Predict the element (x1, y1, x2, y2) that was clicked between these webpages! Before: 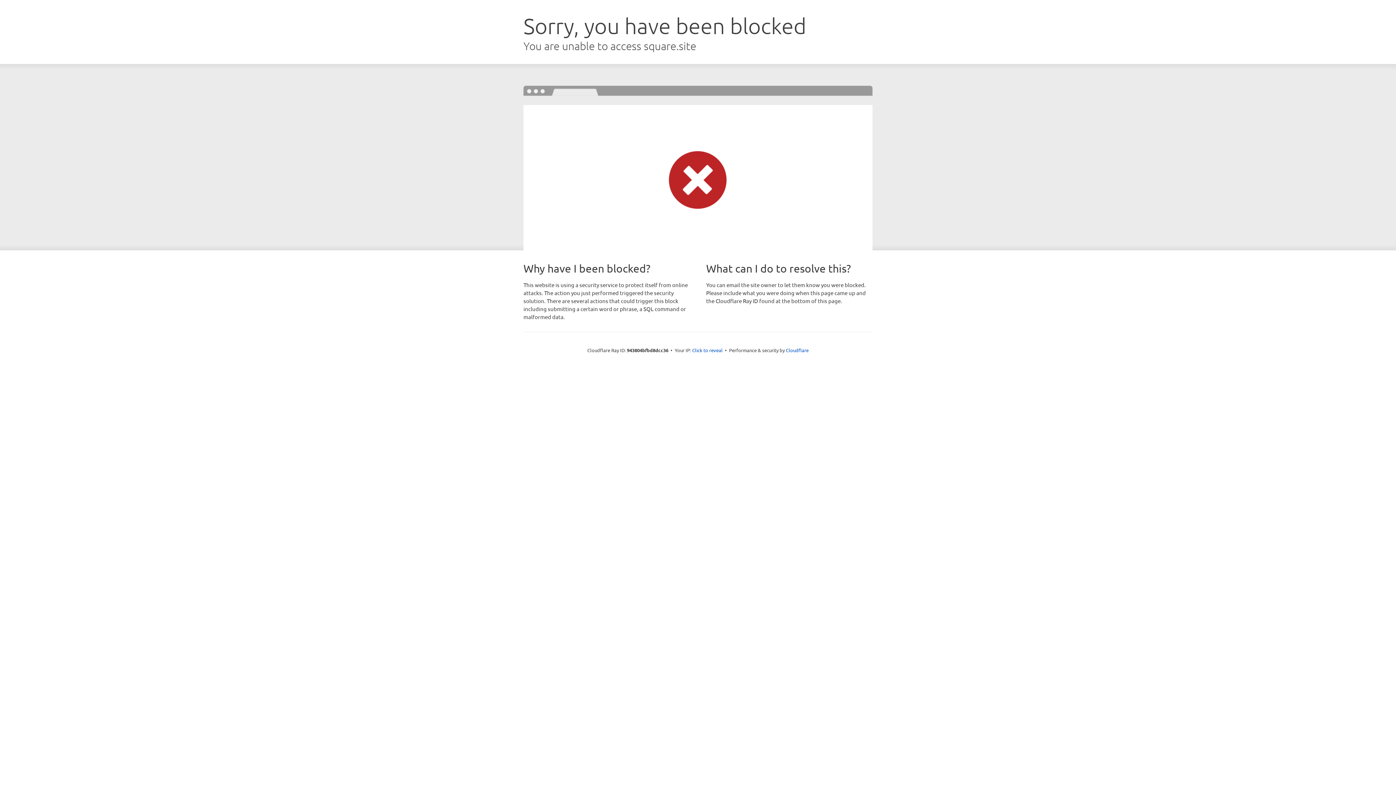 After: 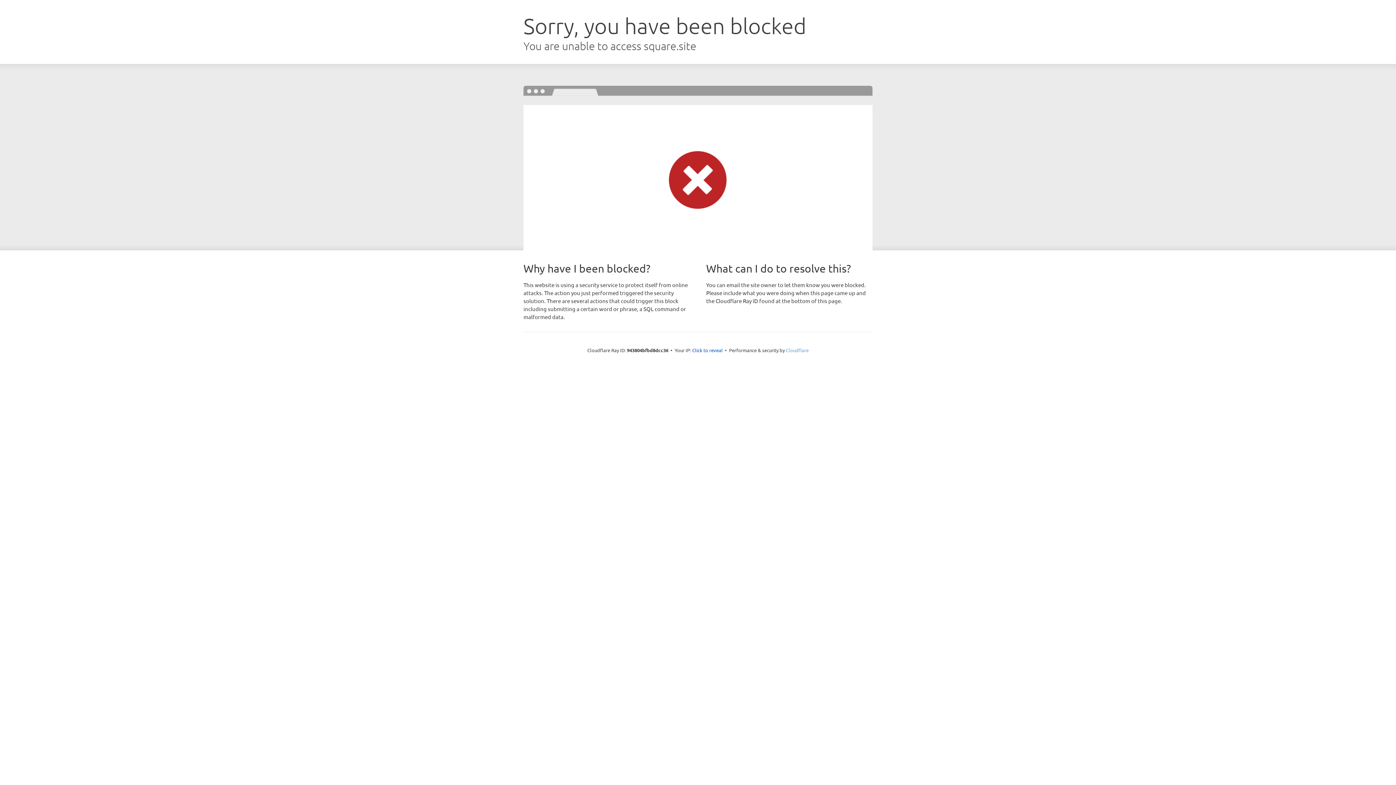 Action: bbox: (786, 347, 808, 353) label: Cloudflare